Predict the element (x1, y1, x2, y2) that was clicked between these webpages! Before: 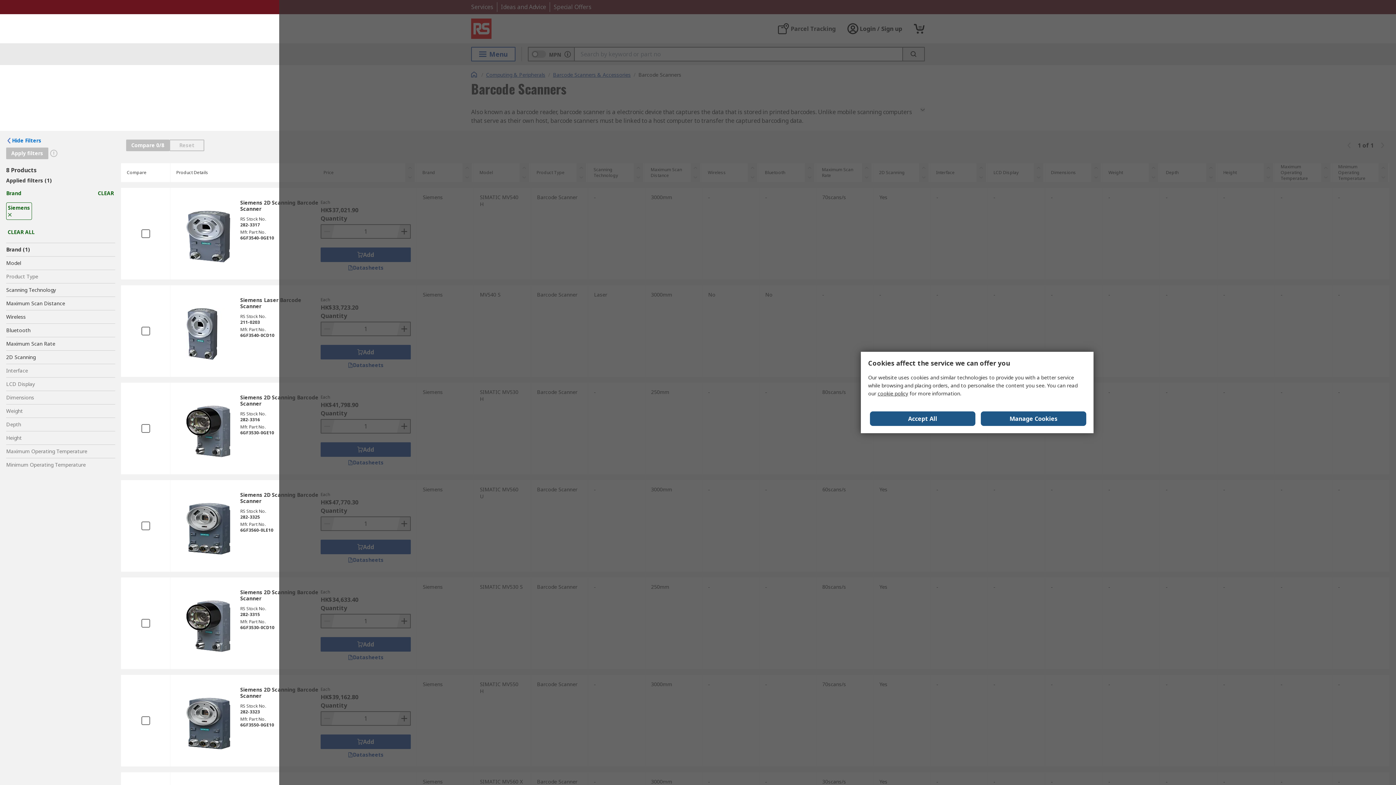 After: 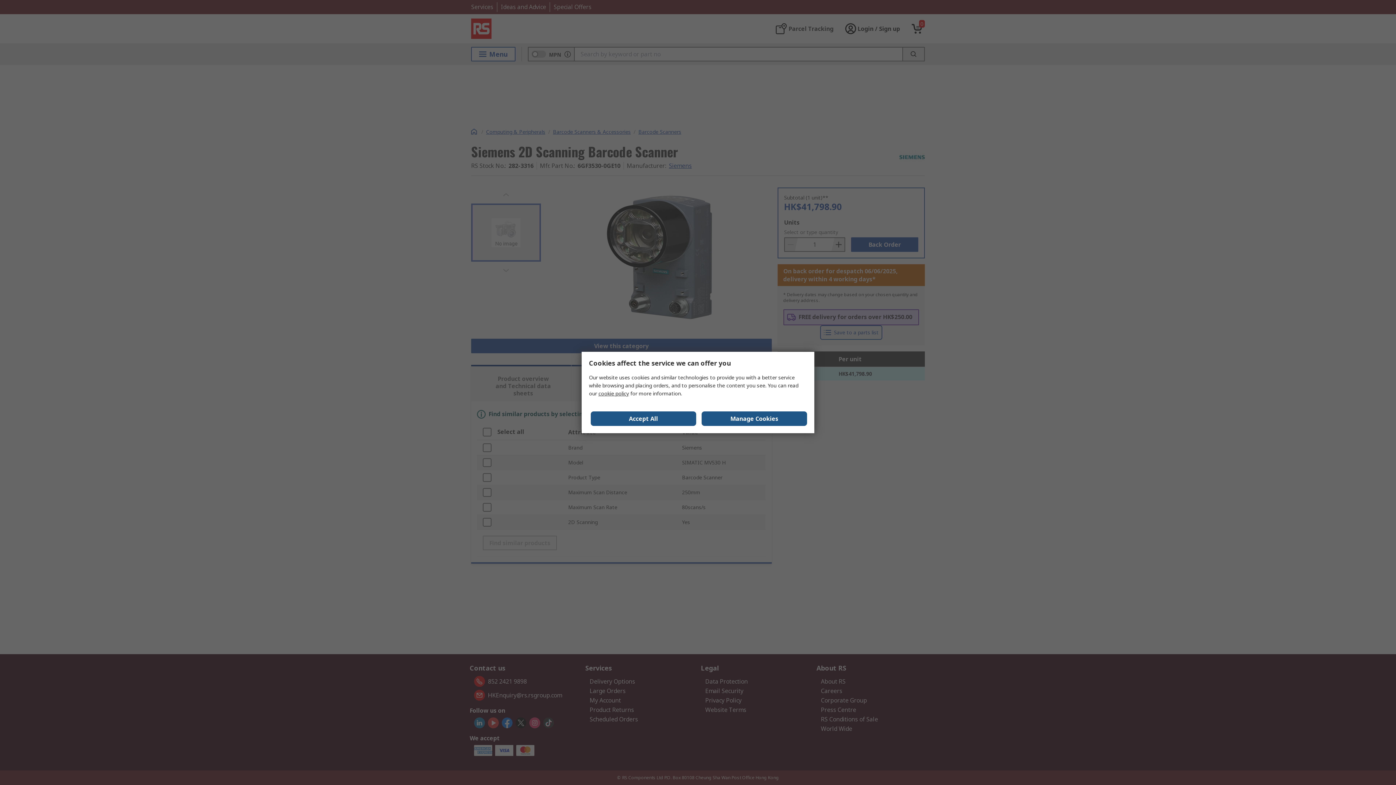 Action: bbox: (176, 405, 240, 457)